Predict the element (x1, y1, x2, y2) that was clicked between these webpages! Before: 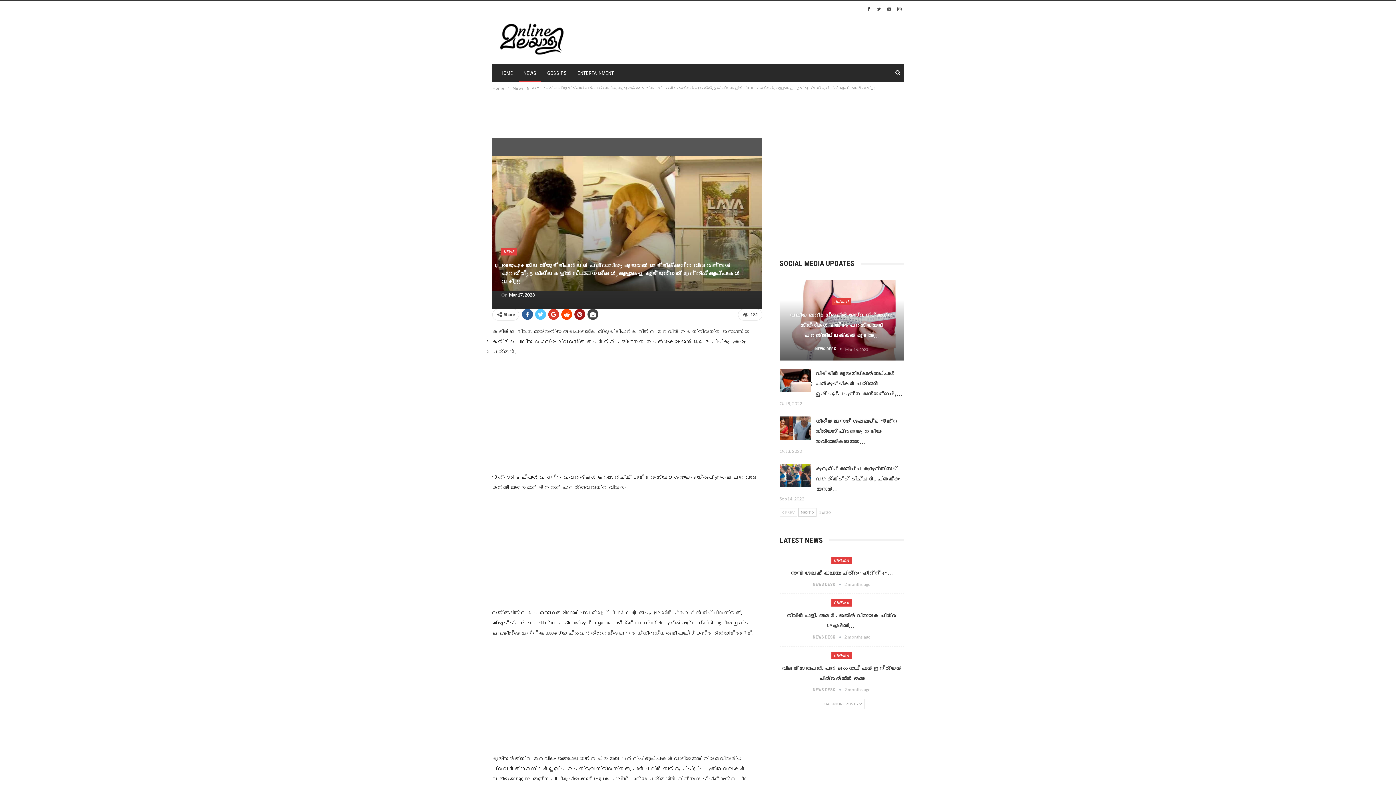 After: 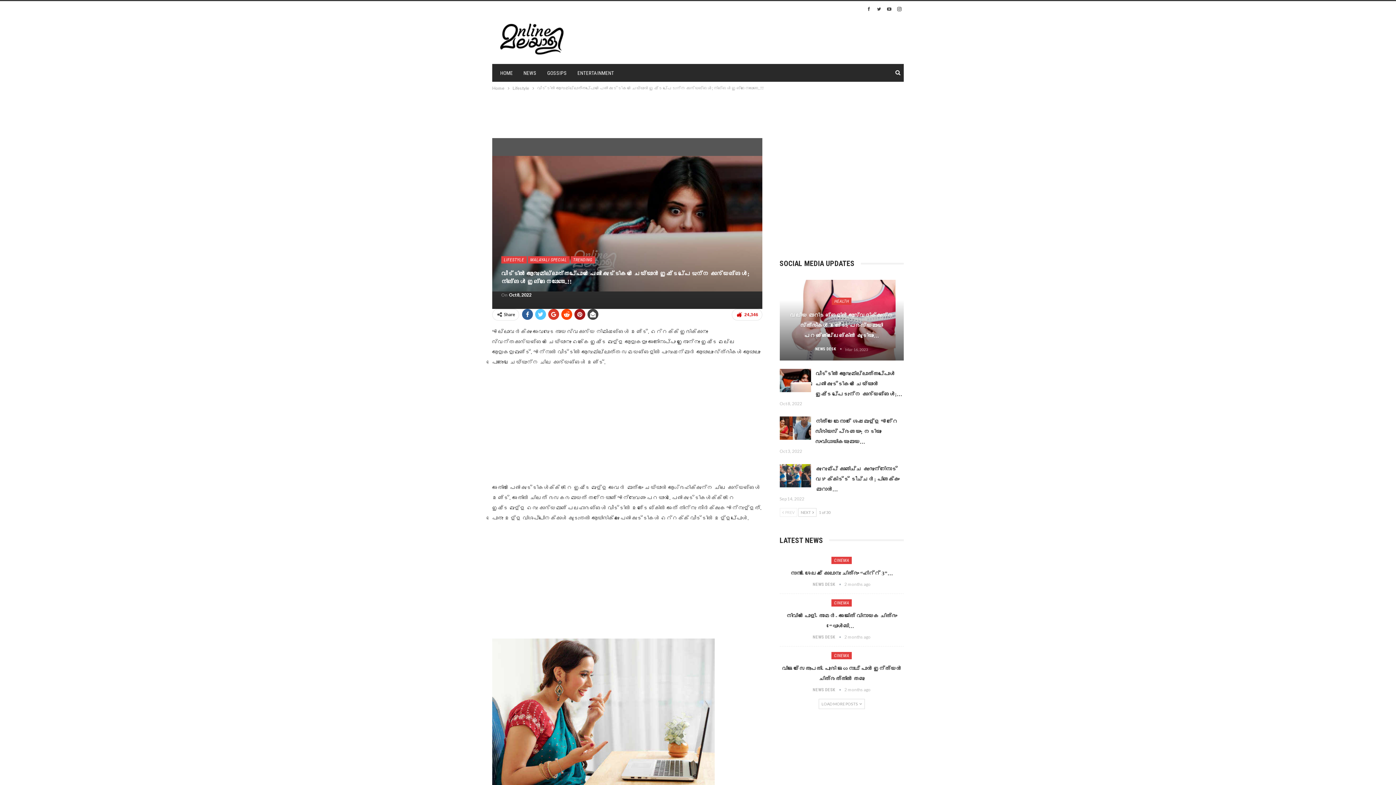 Action: bbox: (779, 369, 811, 392)